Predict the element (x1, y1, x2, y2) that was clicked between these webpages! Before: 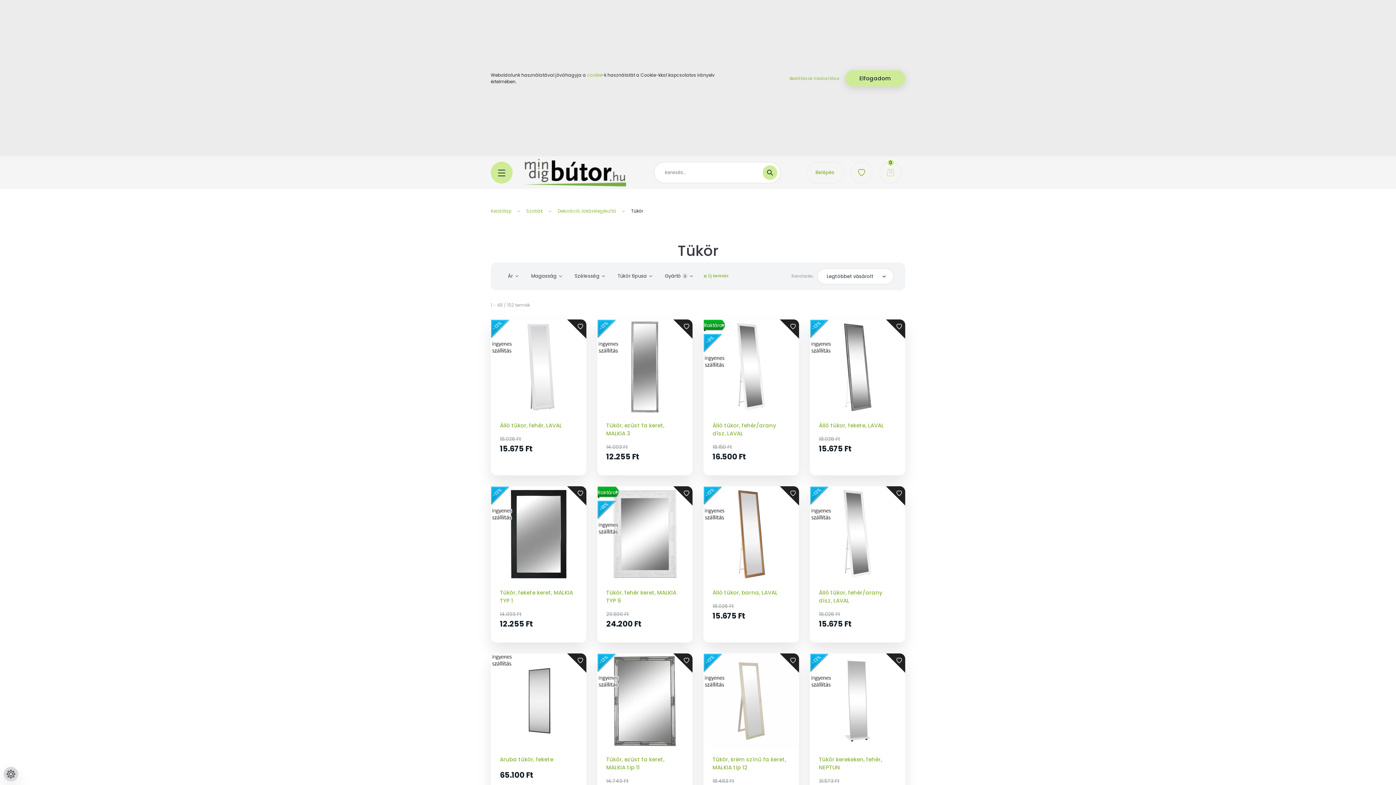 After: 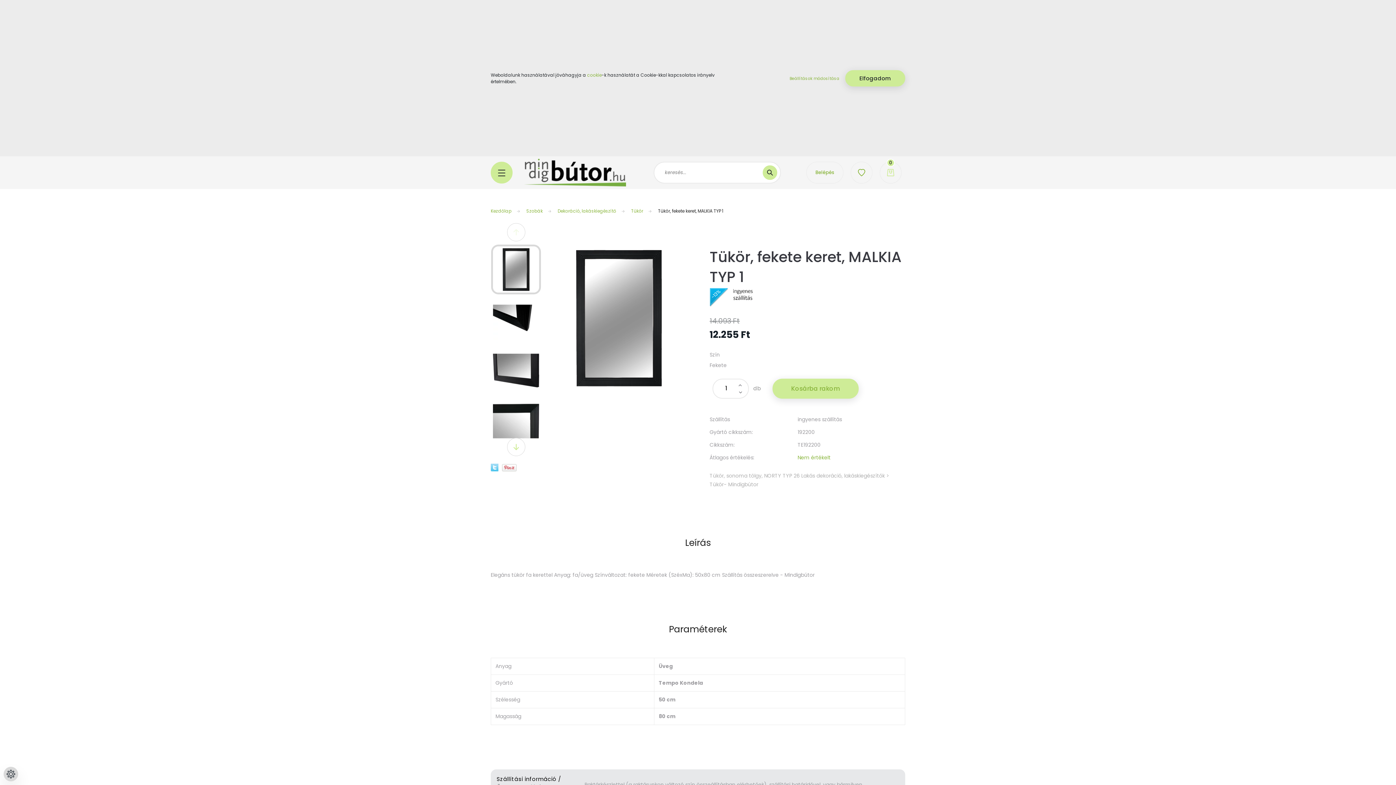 Action: label: -13% bbox: (490, 486, 510, 505)